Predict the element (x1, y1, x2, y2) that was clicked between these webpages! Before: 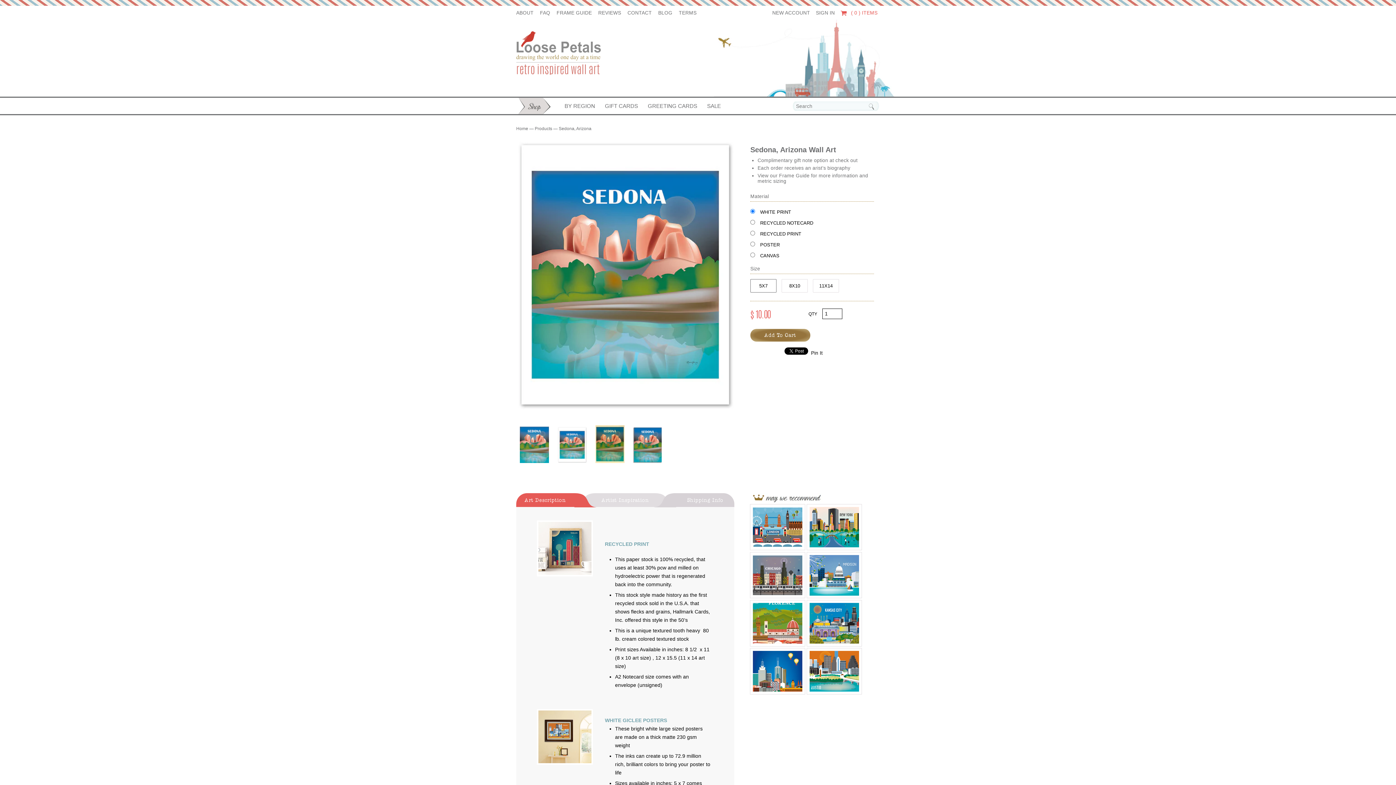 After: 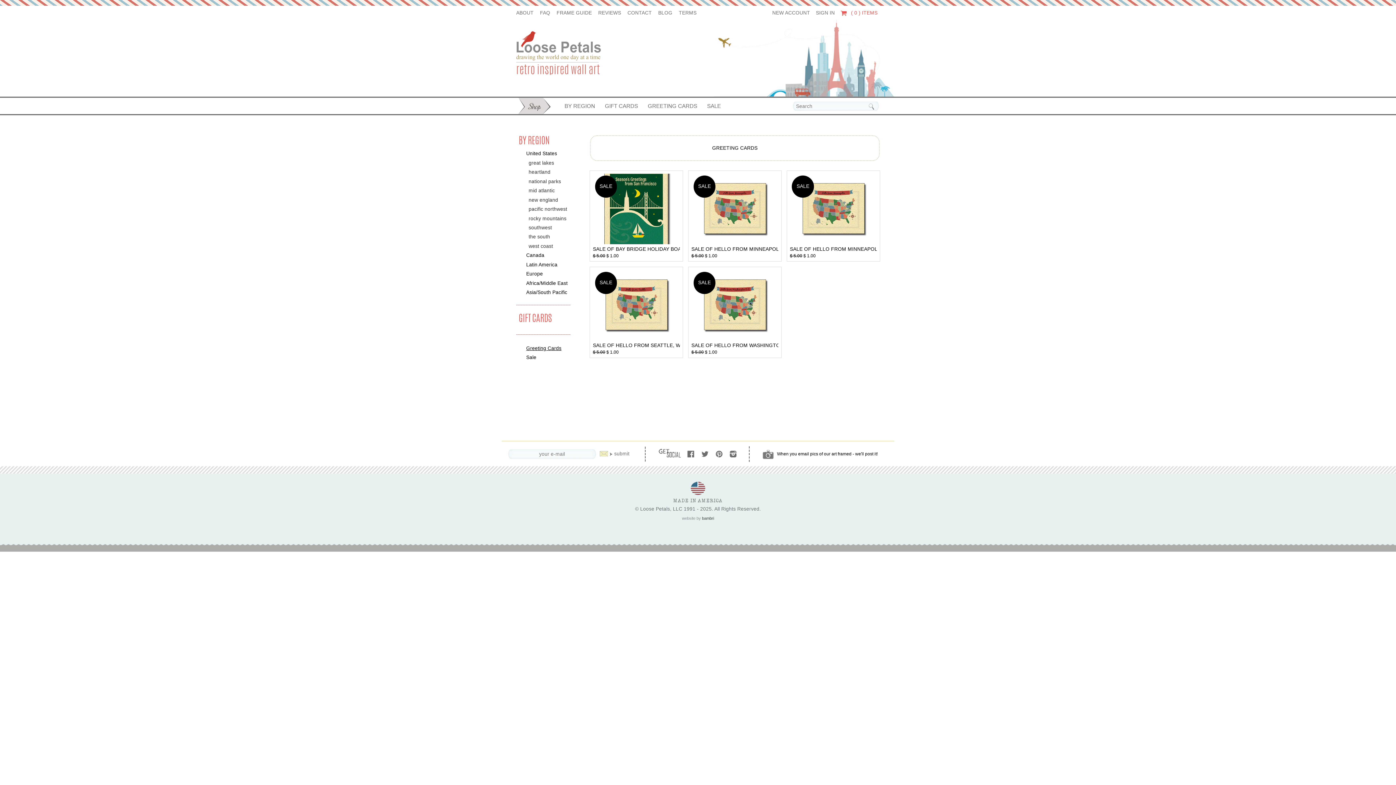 Action: label: GREETING CARDS bbox: (642, 103, 697, 109)